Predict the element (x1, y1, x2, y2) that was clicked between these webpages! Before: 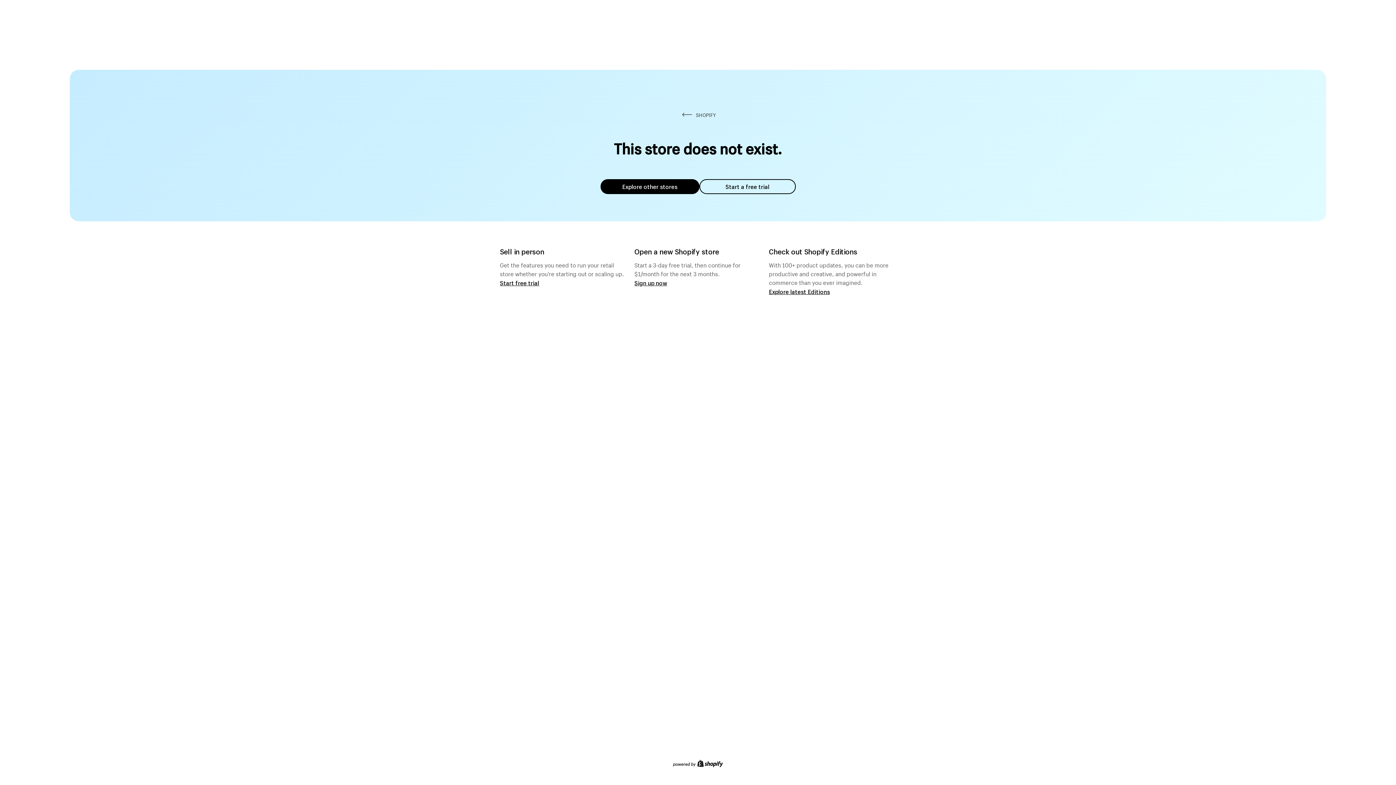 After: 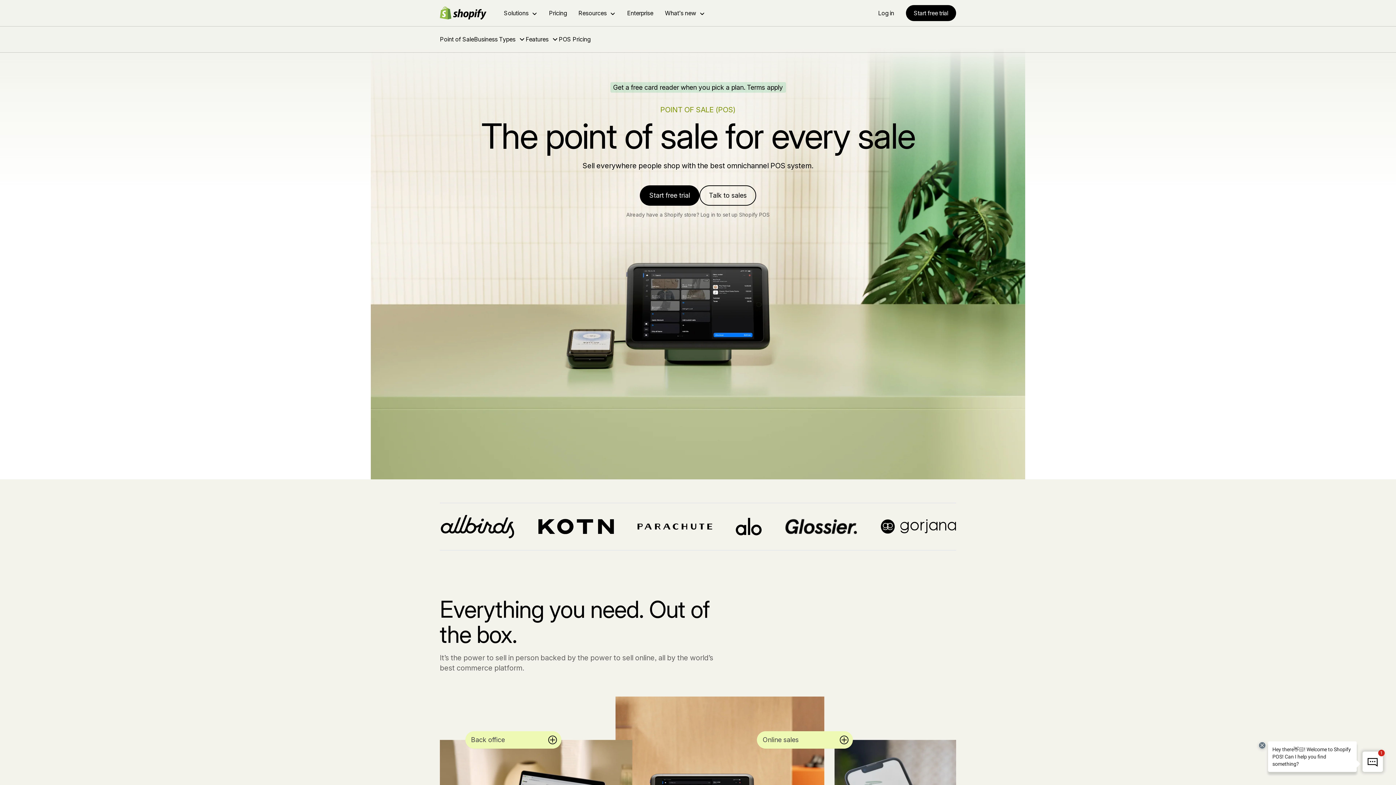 Action: label: Start free trial bbox: (500, 279, 539, 286)